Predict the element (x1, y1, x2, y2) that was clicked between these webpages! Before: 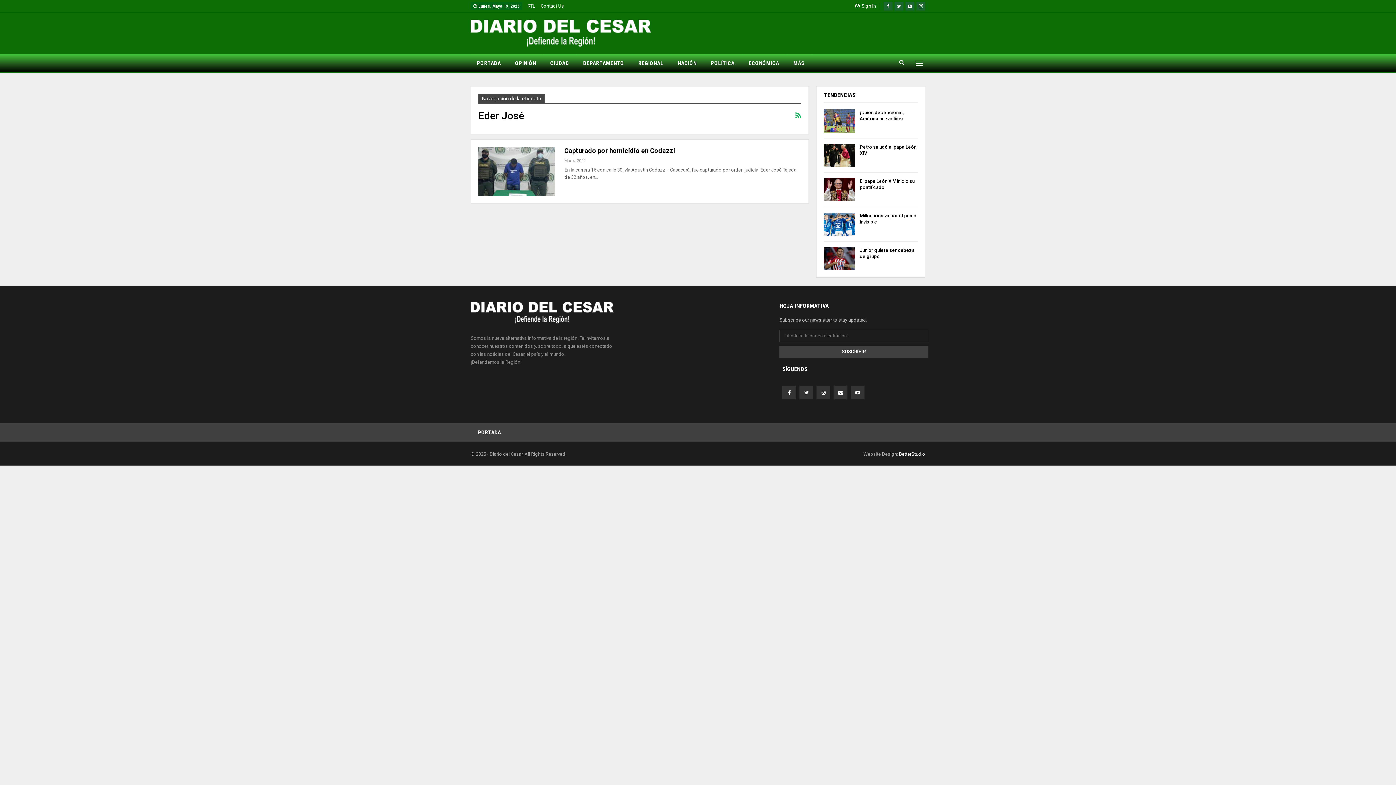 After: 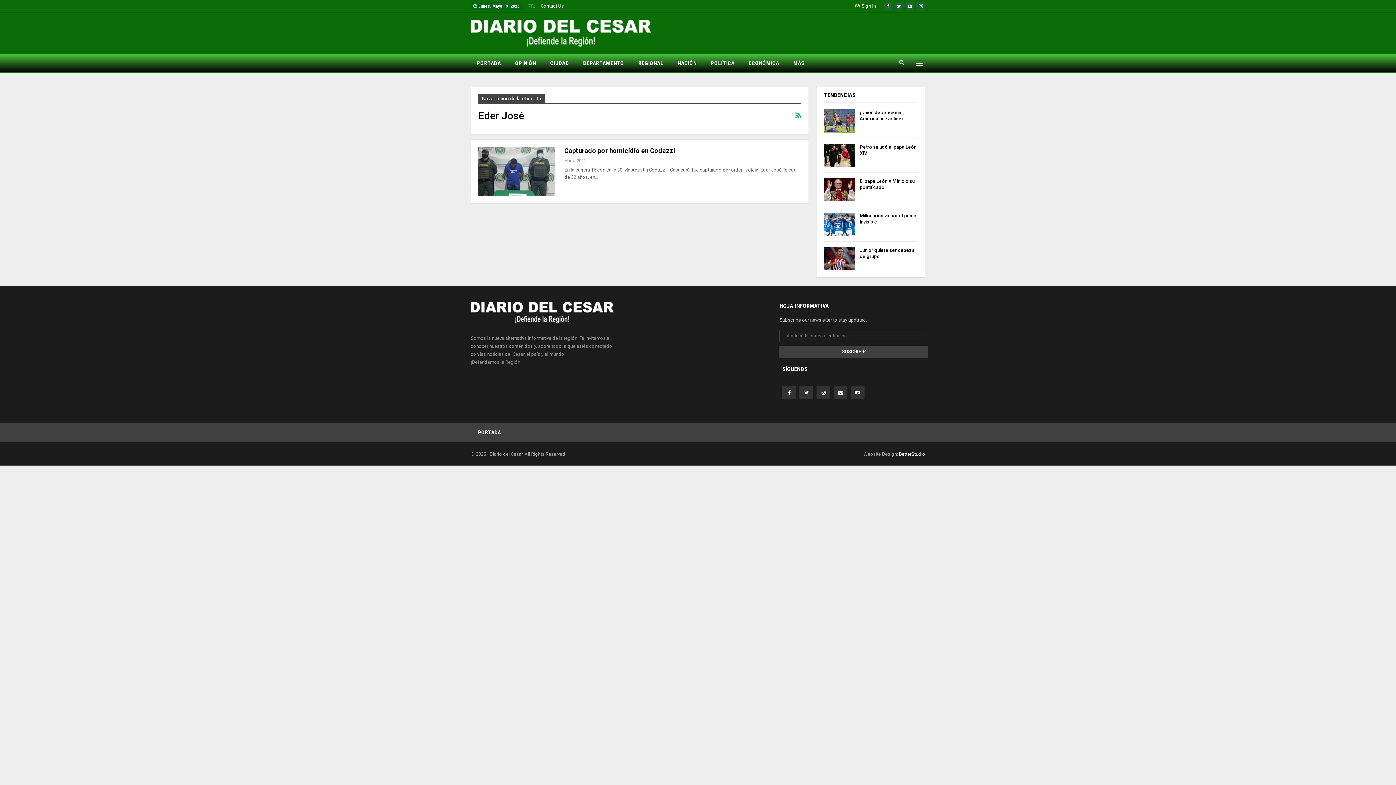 Action: label: RTL bbox: (527, 3, 535, 8)